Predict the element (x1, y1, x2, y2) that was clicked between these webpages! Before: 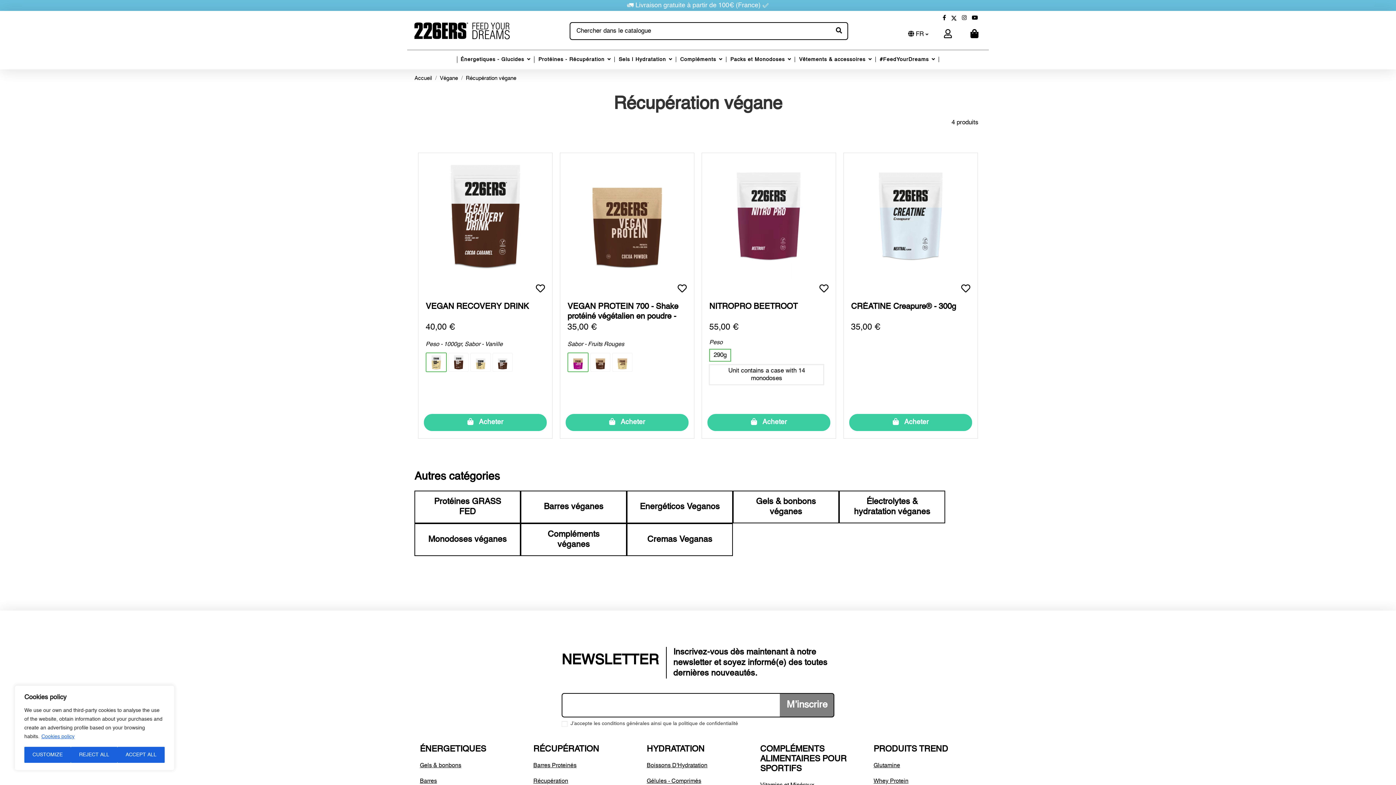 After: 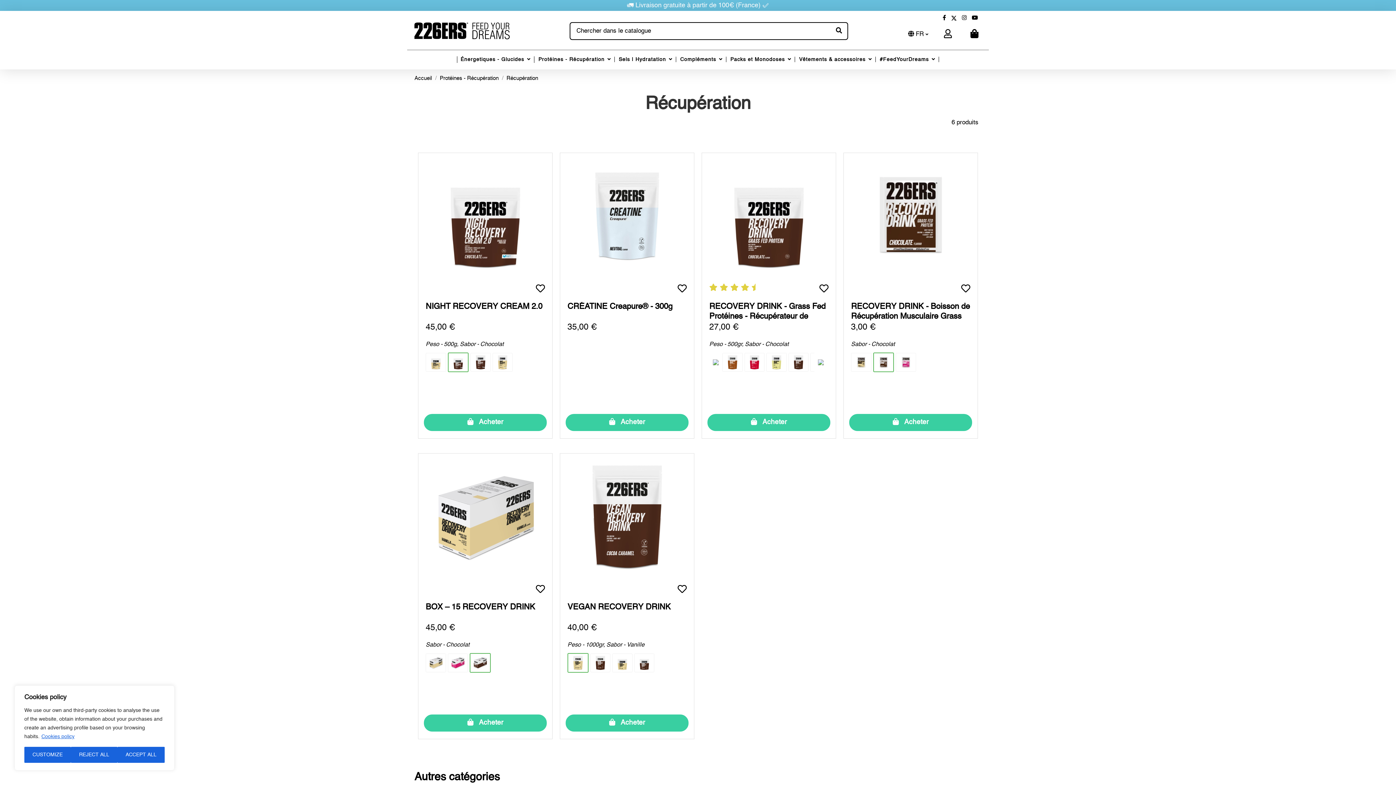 Action: bbox: (533, 778, 568, 785) label: Récupération